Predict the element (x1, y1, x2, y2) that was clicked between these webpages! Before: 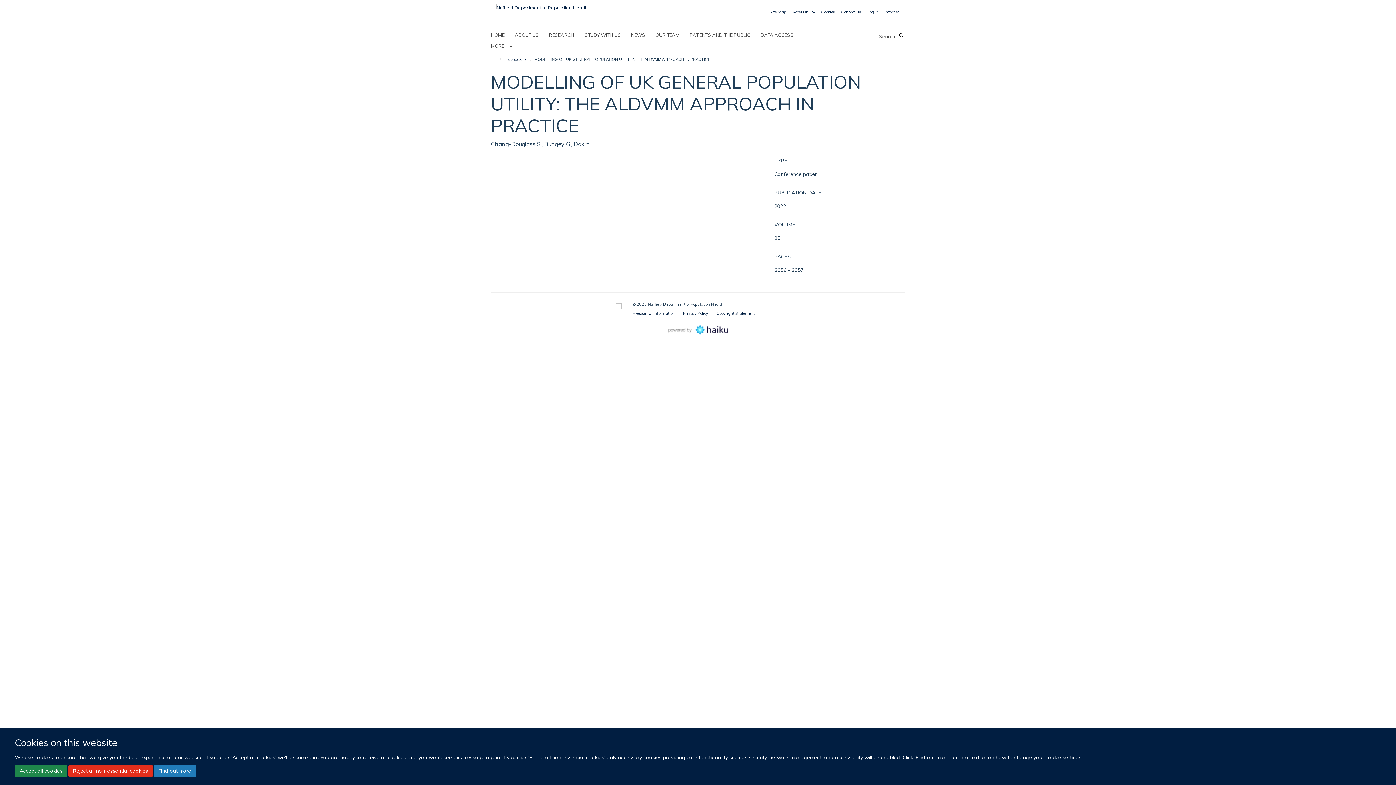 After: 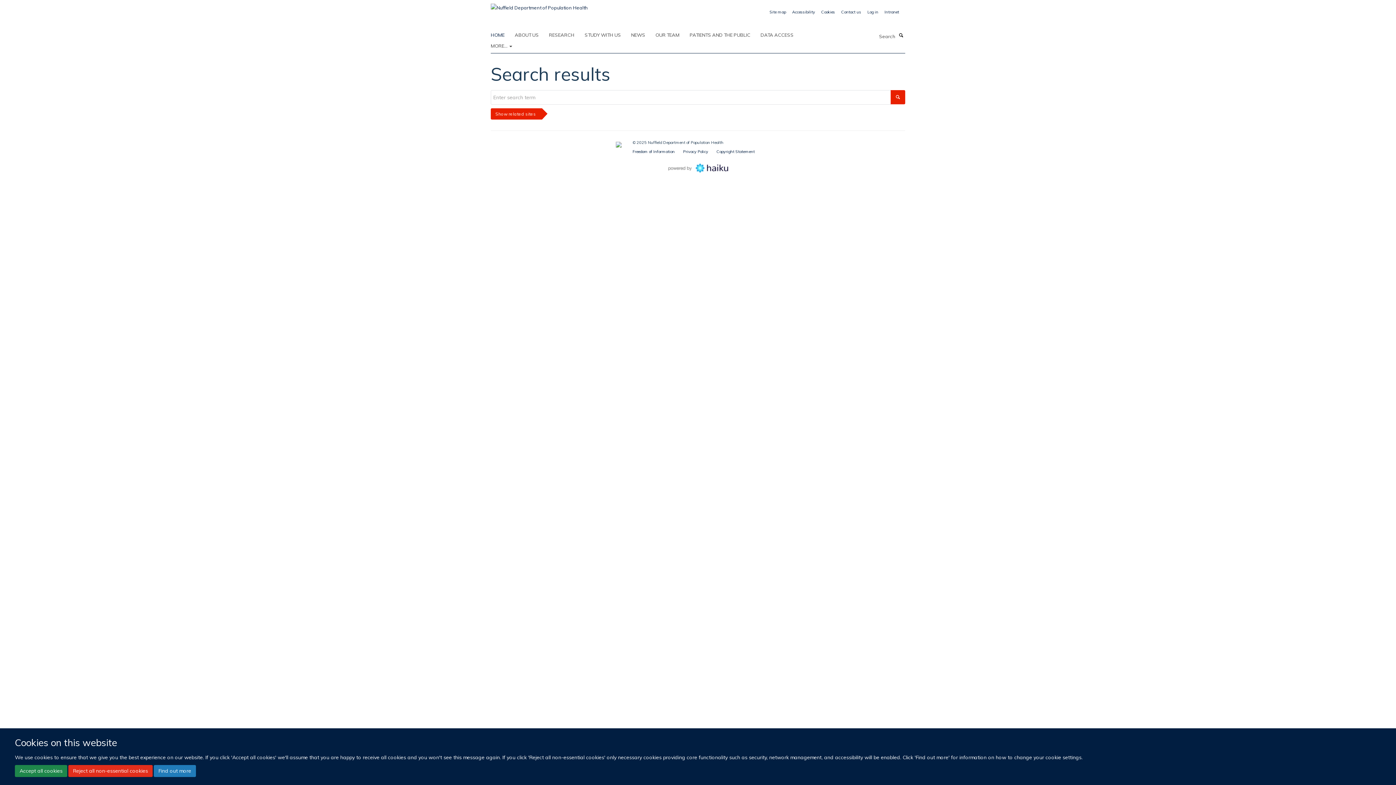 Action: label: Search bbox: (897, 31, 905, 39)